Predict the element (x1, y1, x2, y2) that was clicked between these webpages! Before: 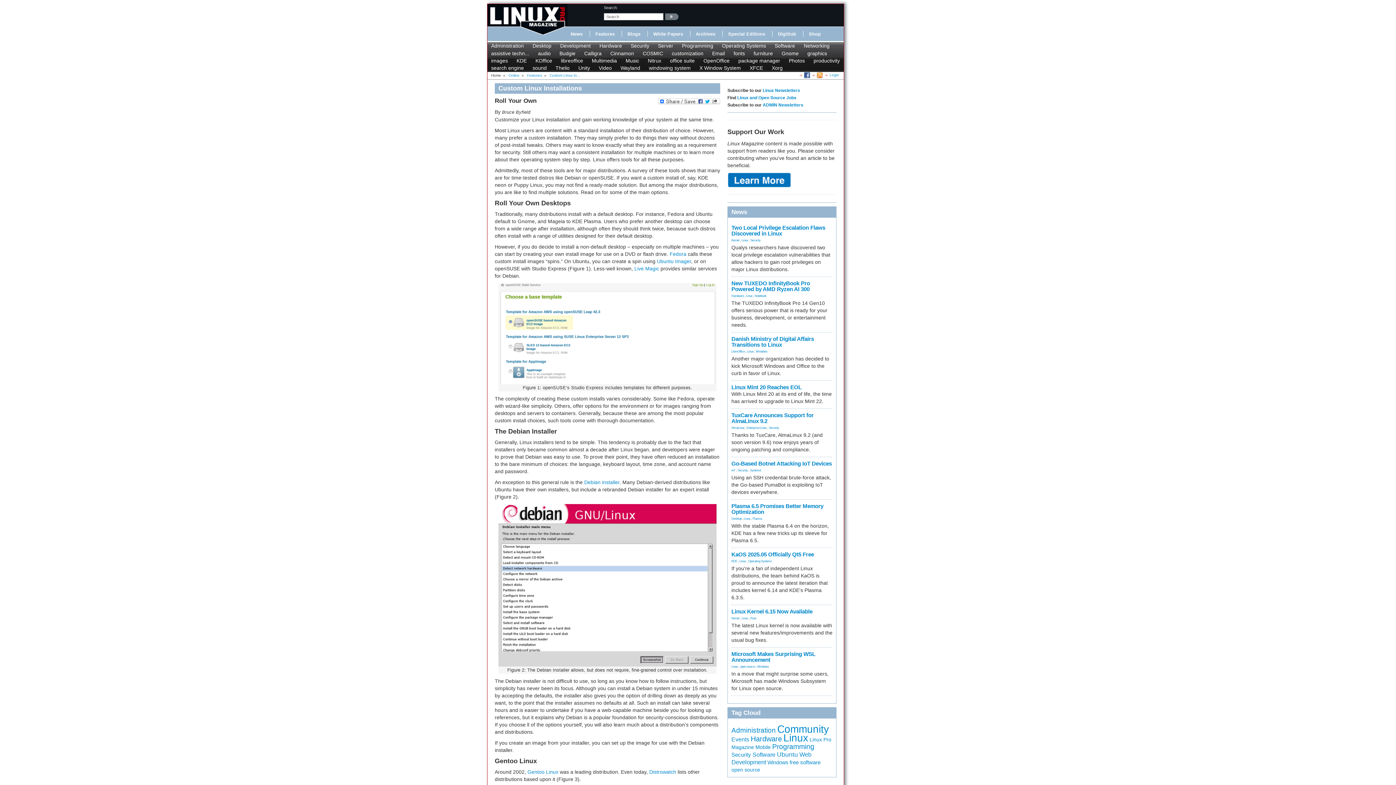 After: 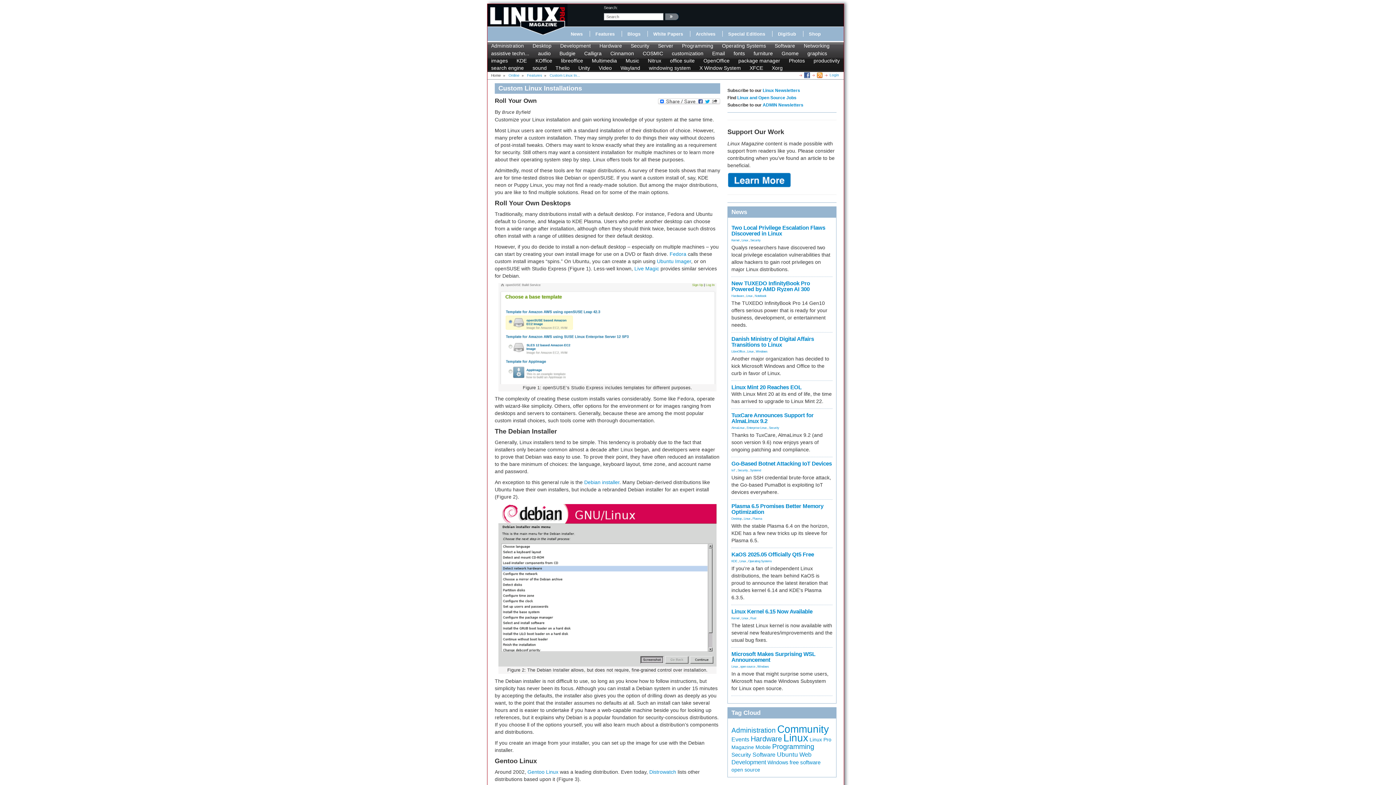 Action: bbox: (816, 73, 822, 77)